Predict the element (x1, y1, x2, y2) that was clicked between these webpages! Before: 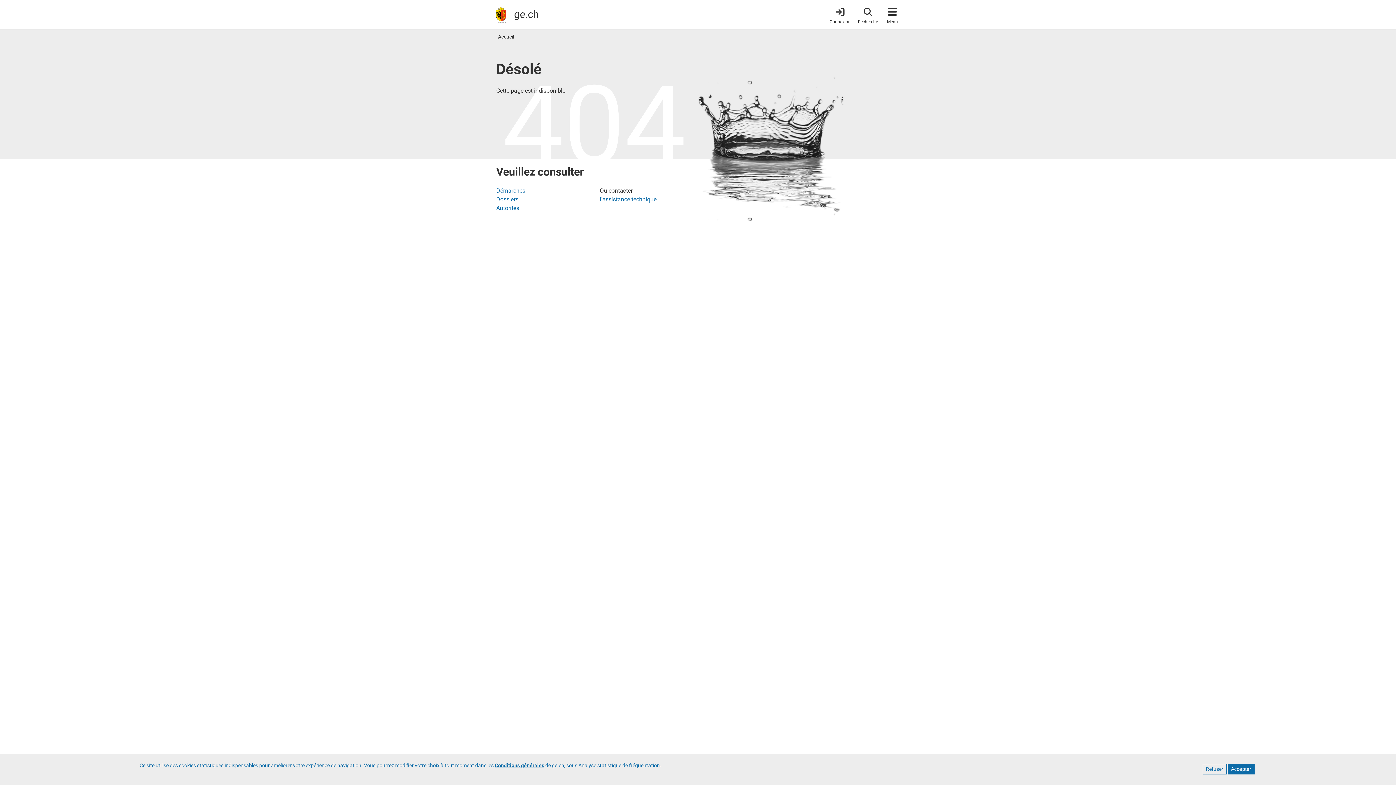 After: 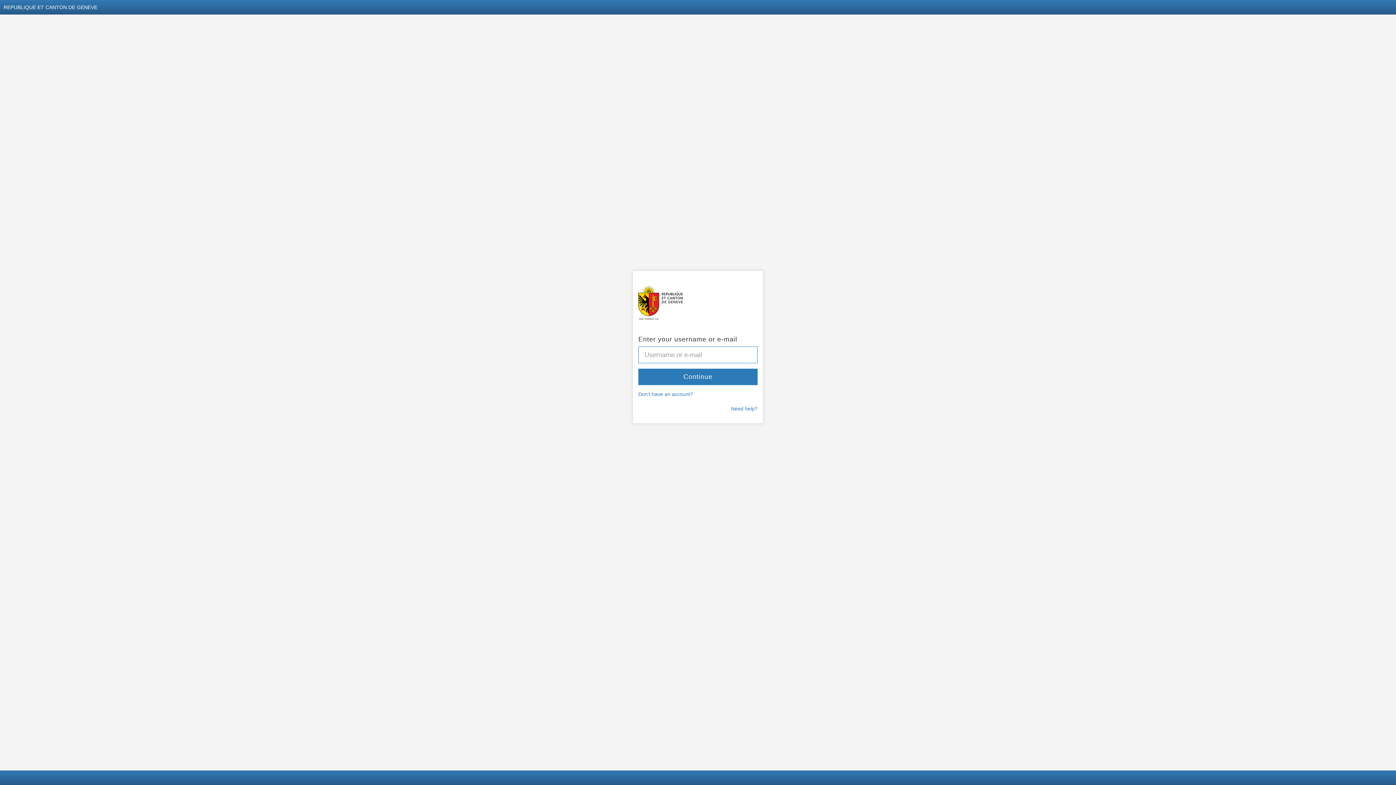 Action: bbox: (829, 4, 850, 24) label: Connexion